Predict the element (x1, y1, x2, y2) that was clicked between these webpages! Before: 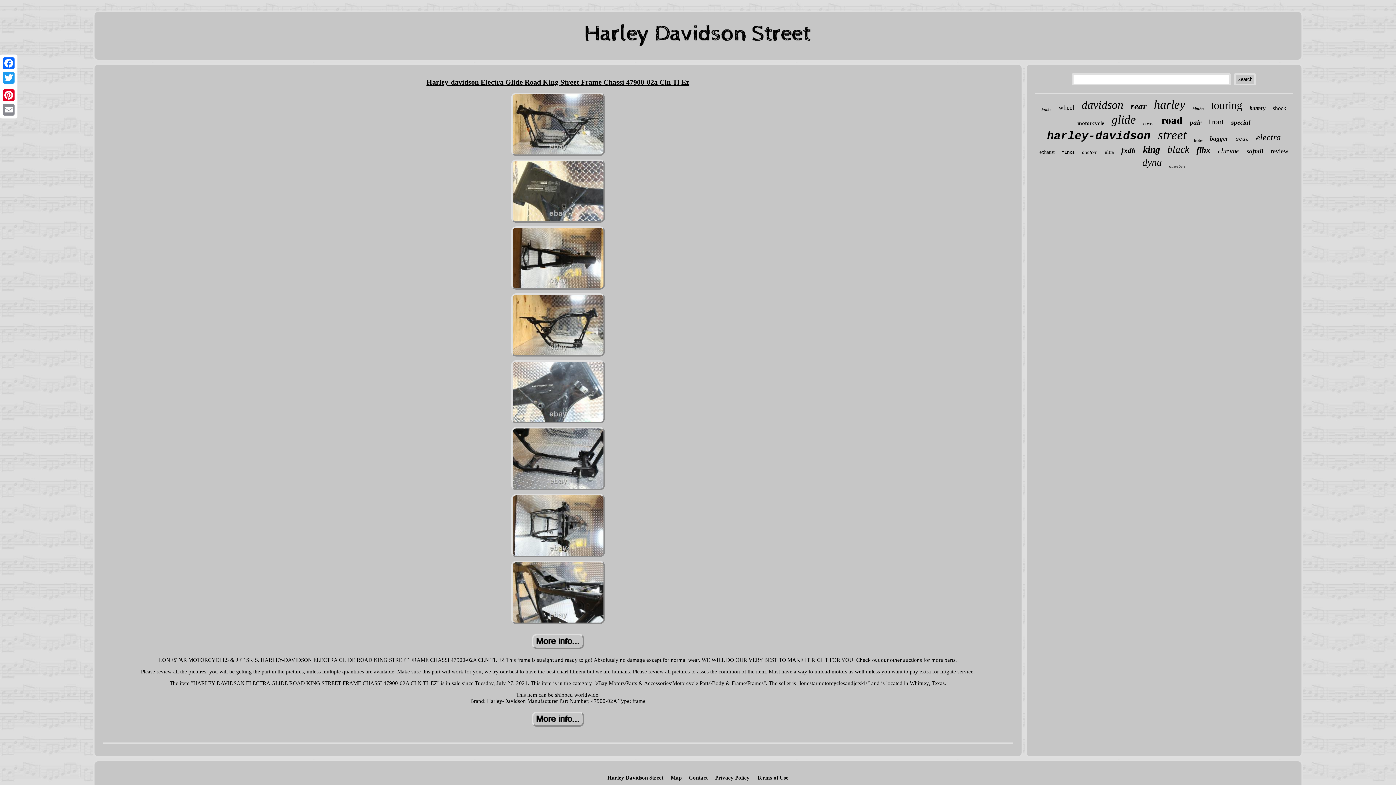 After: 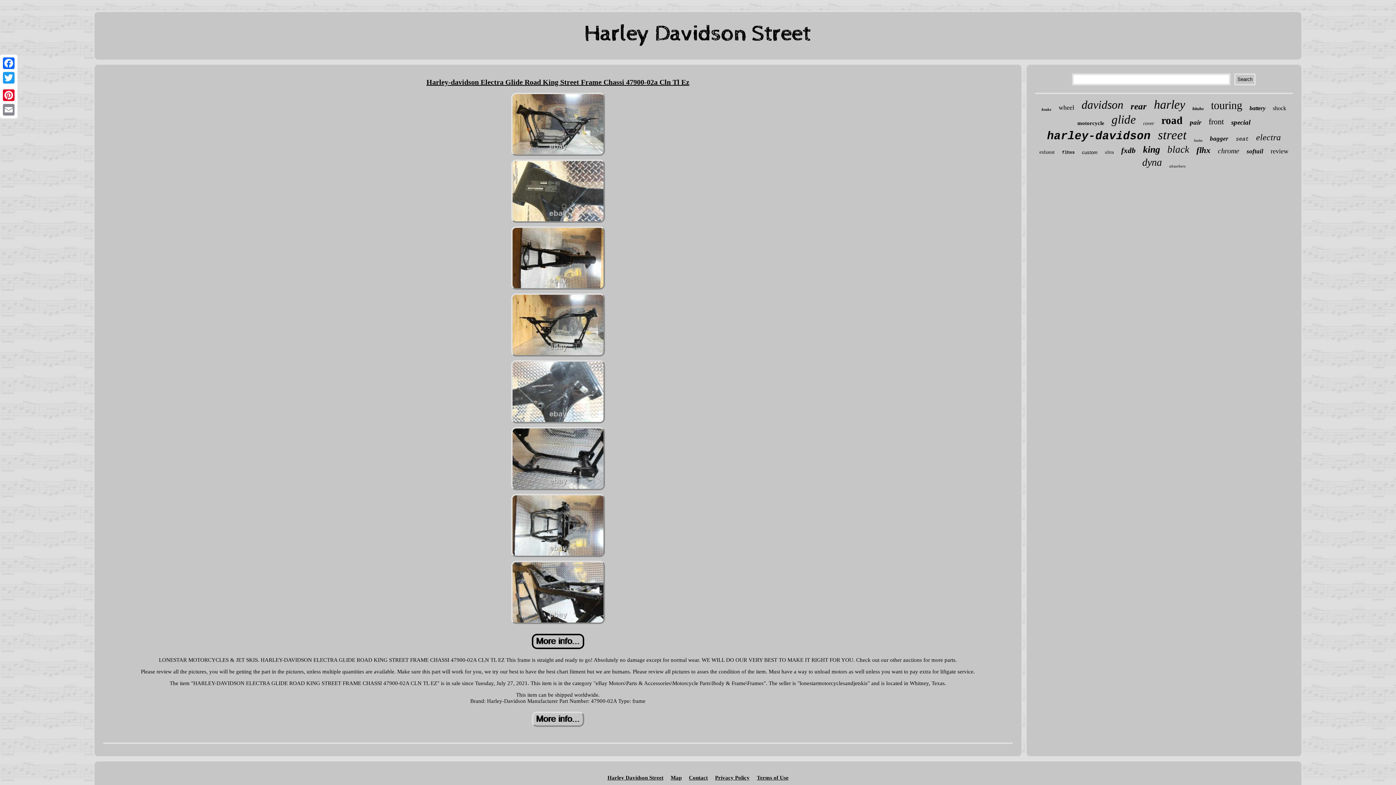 Action: bbox: (530, 645, 585, 651)